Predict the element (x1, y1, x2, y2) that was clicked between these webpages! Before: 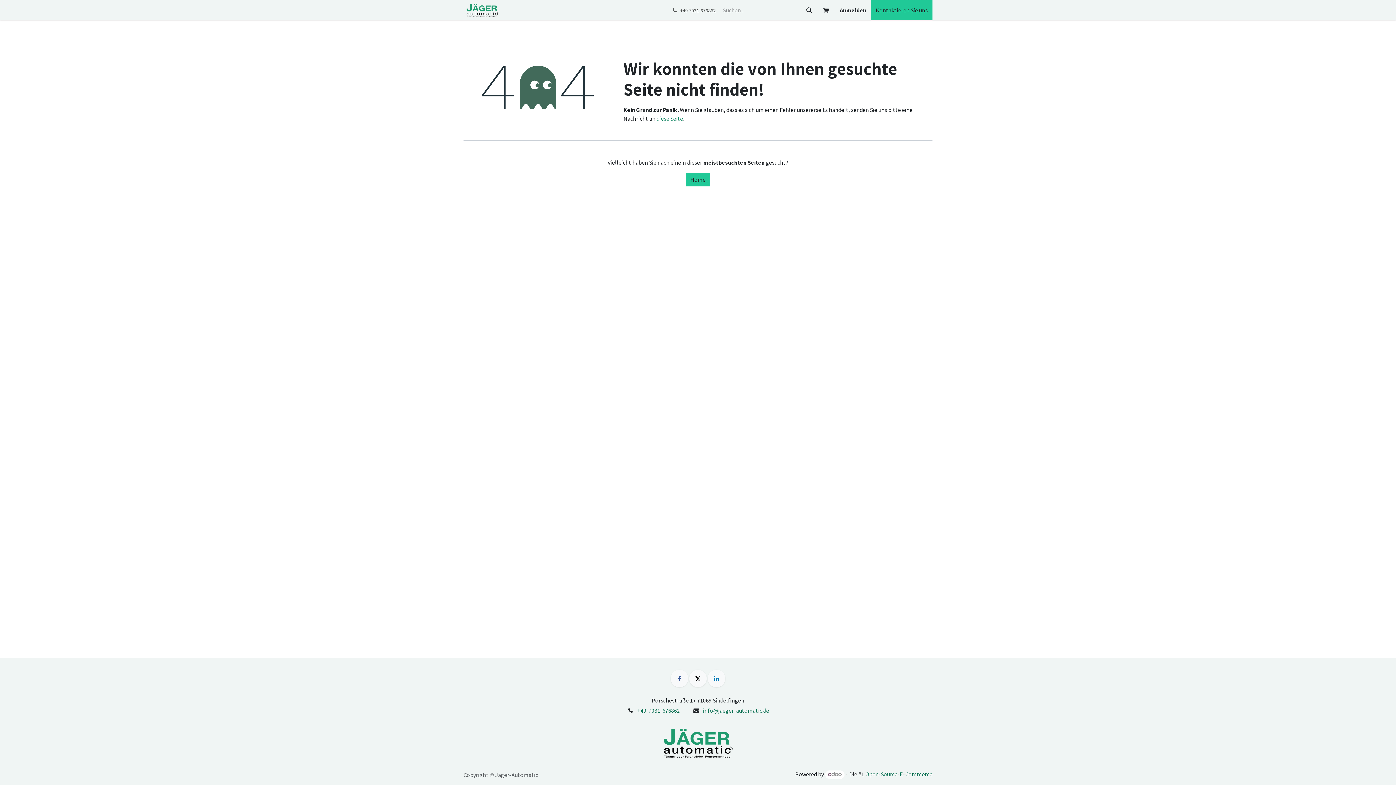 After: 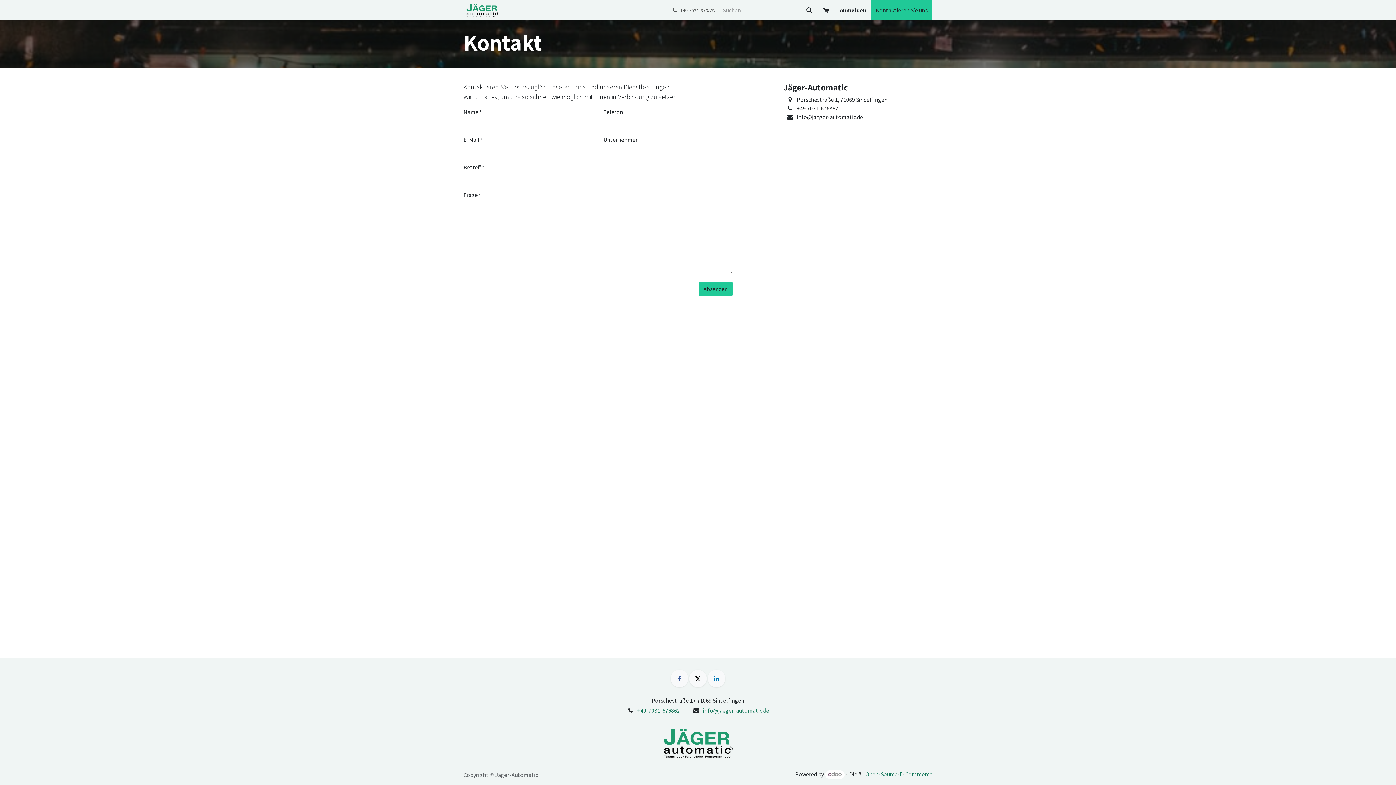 Action: label: Kontakt bbox: (612, 0, 639, 20)